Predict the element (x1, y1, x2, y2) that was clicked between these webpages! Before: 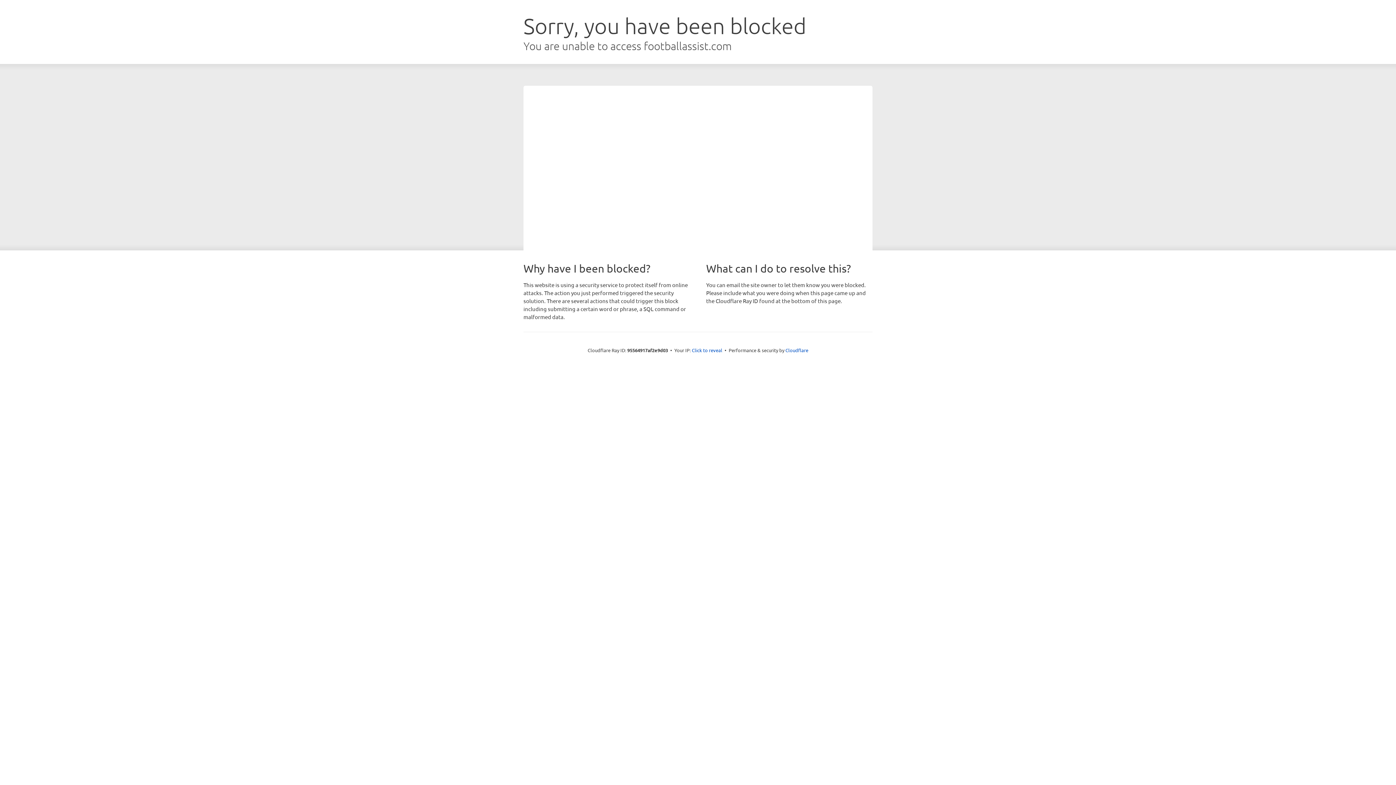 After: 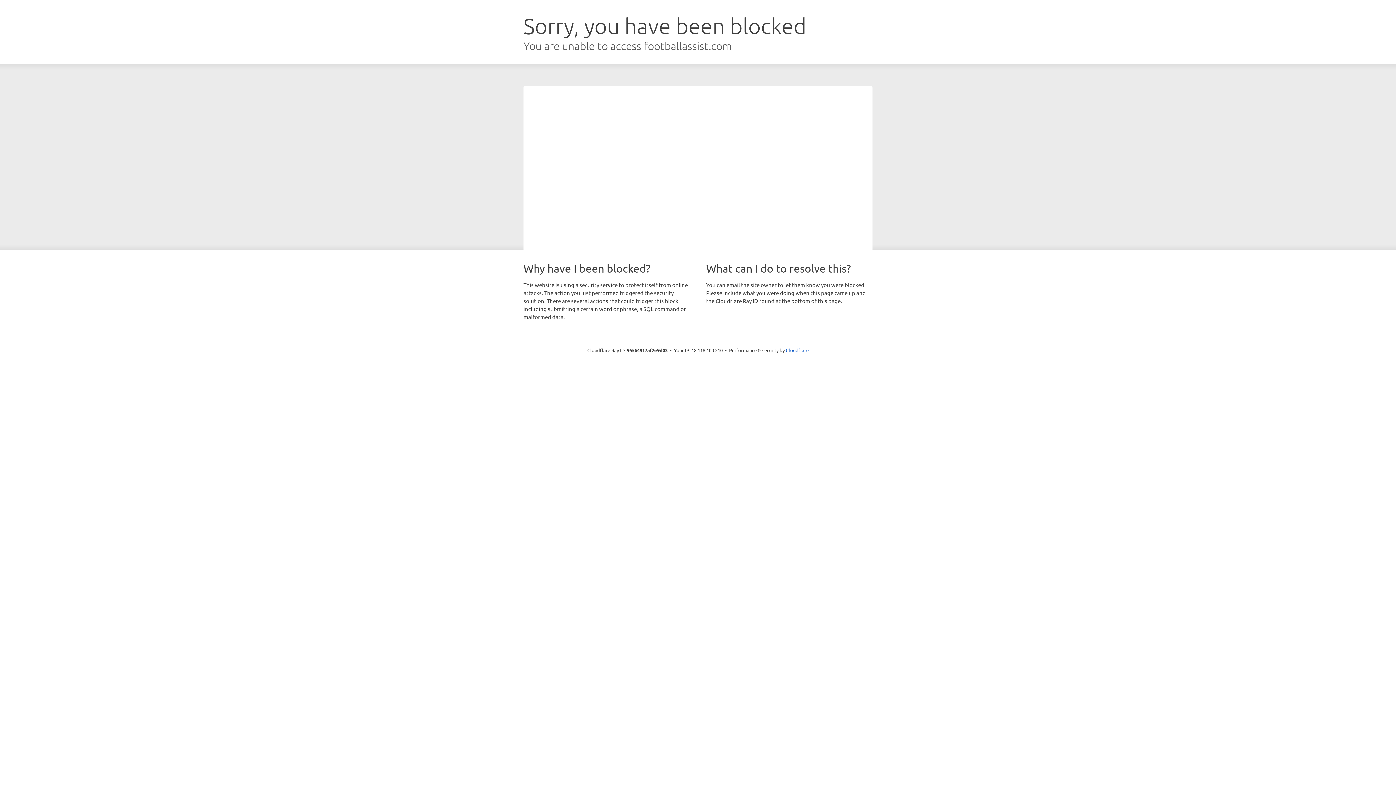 Action: label: Click to reveal bbox: (692, 346, 722, 353)